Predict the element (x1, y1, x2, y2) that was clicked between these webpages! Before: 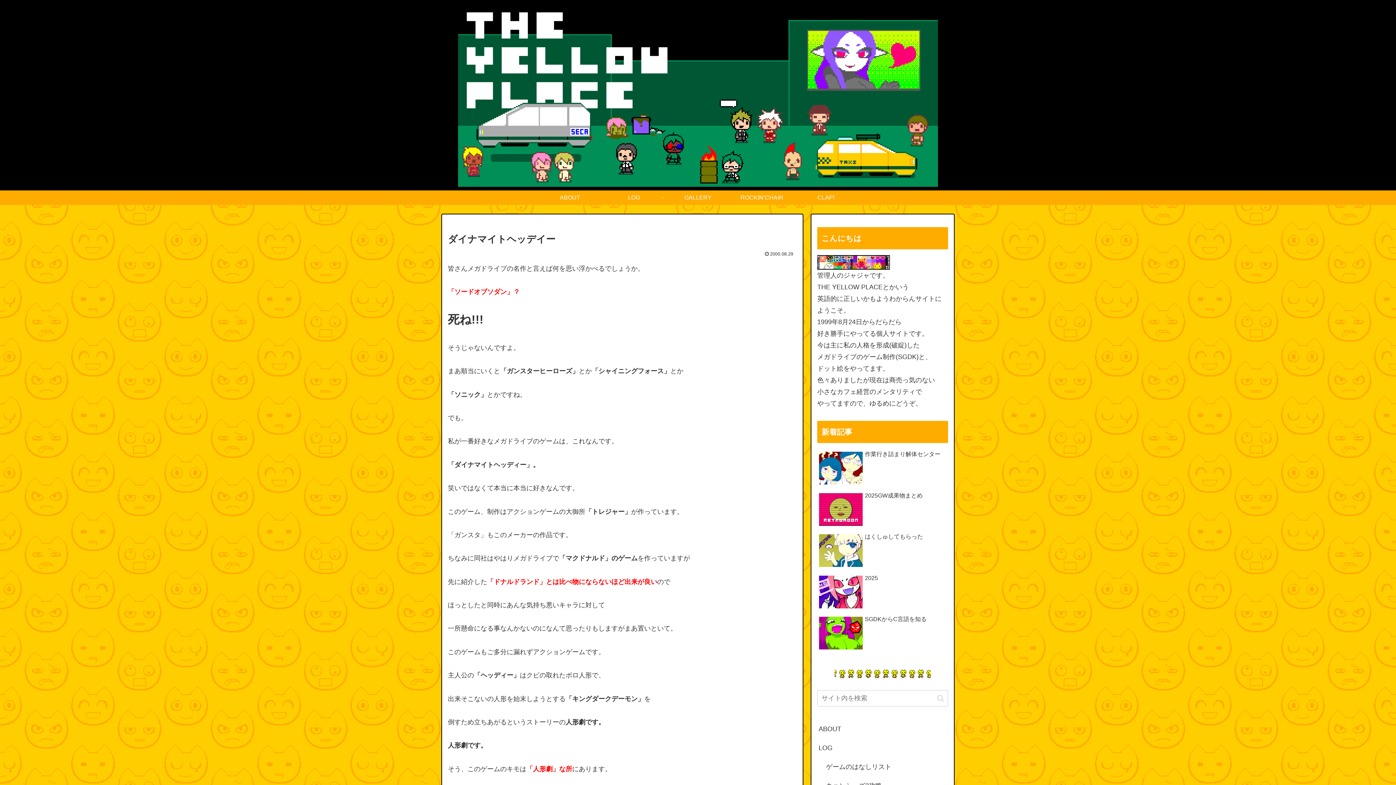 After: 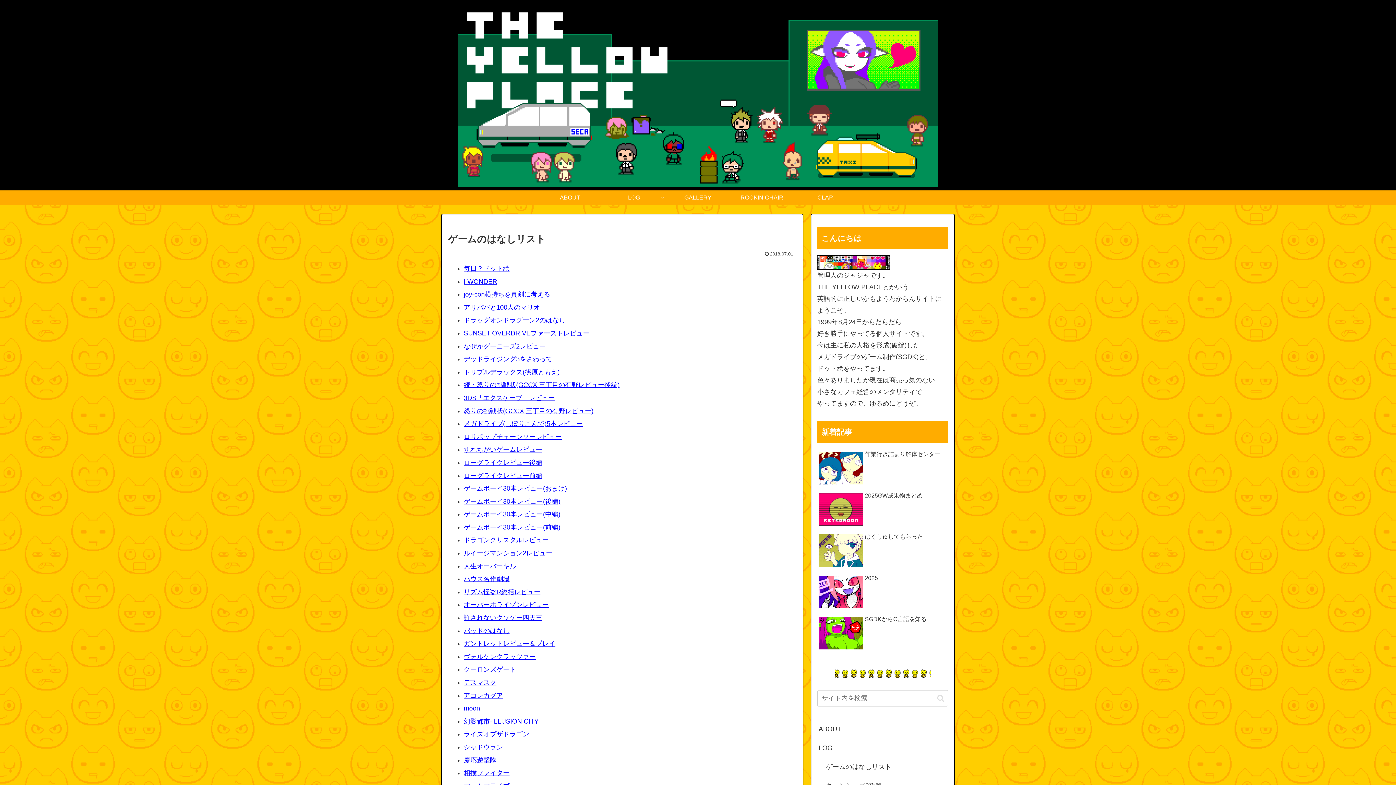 Action: bbox: (824, 757, 948, 776) label: ゲームのはなしリスト